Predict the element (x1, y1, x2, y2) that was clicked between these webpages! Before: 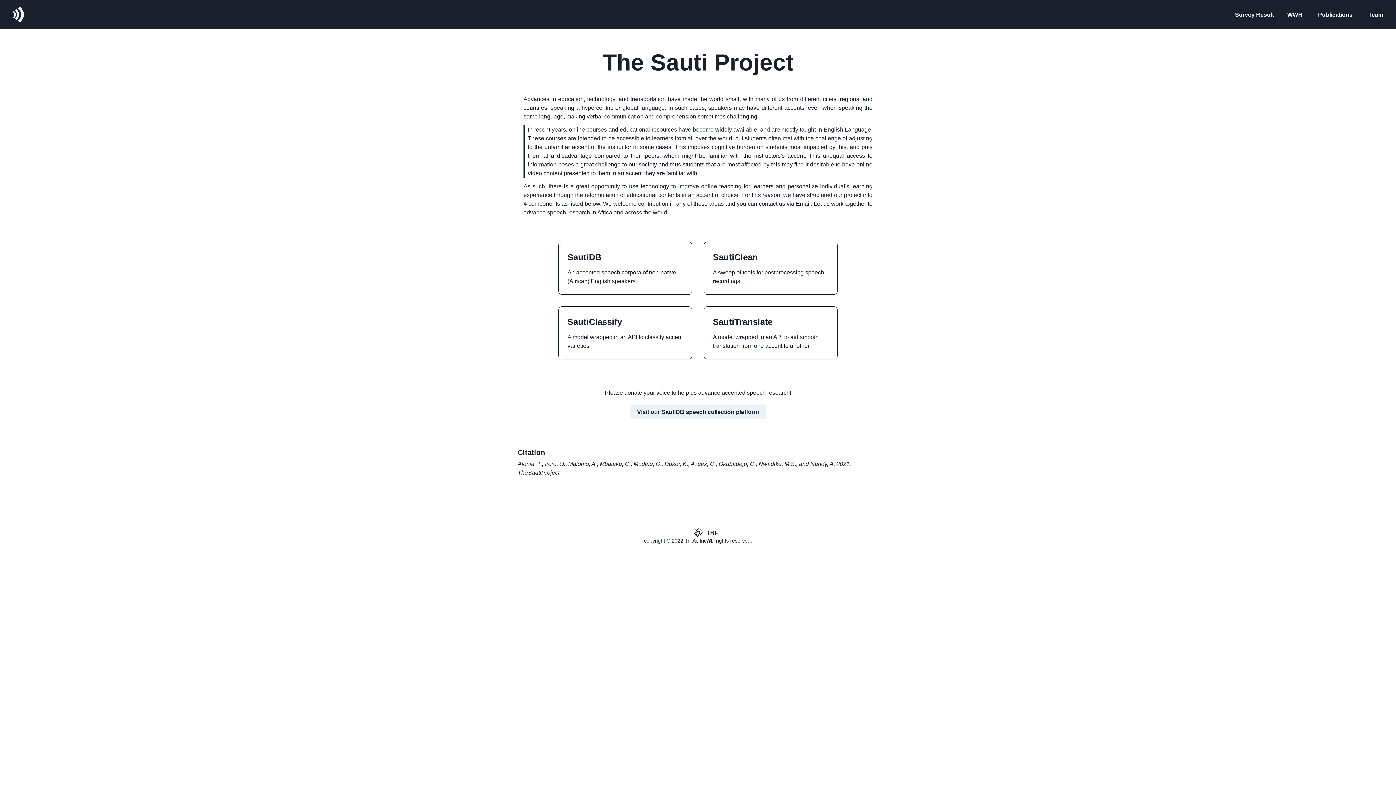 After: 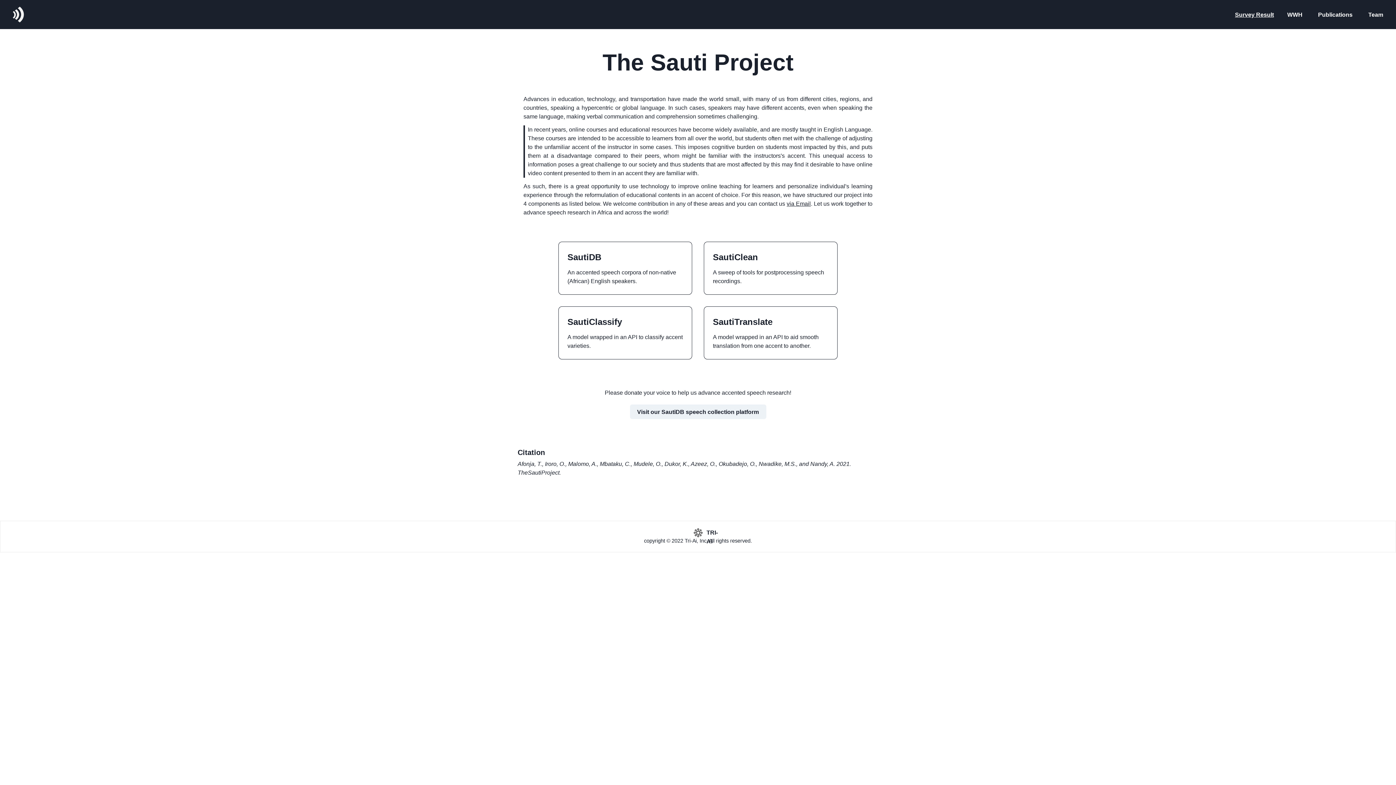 Action: bbox: (1234, 7, 1275, 21) label: survey-result